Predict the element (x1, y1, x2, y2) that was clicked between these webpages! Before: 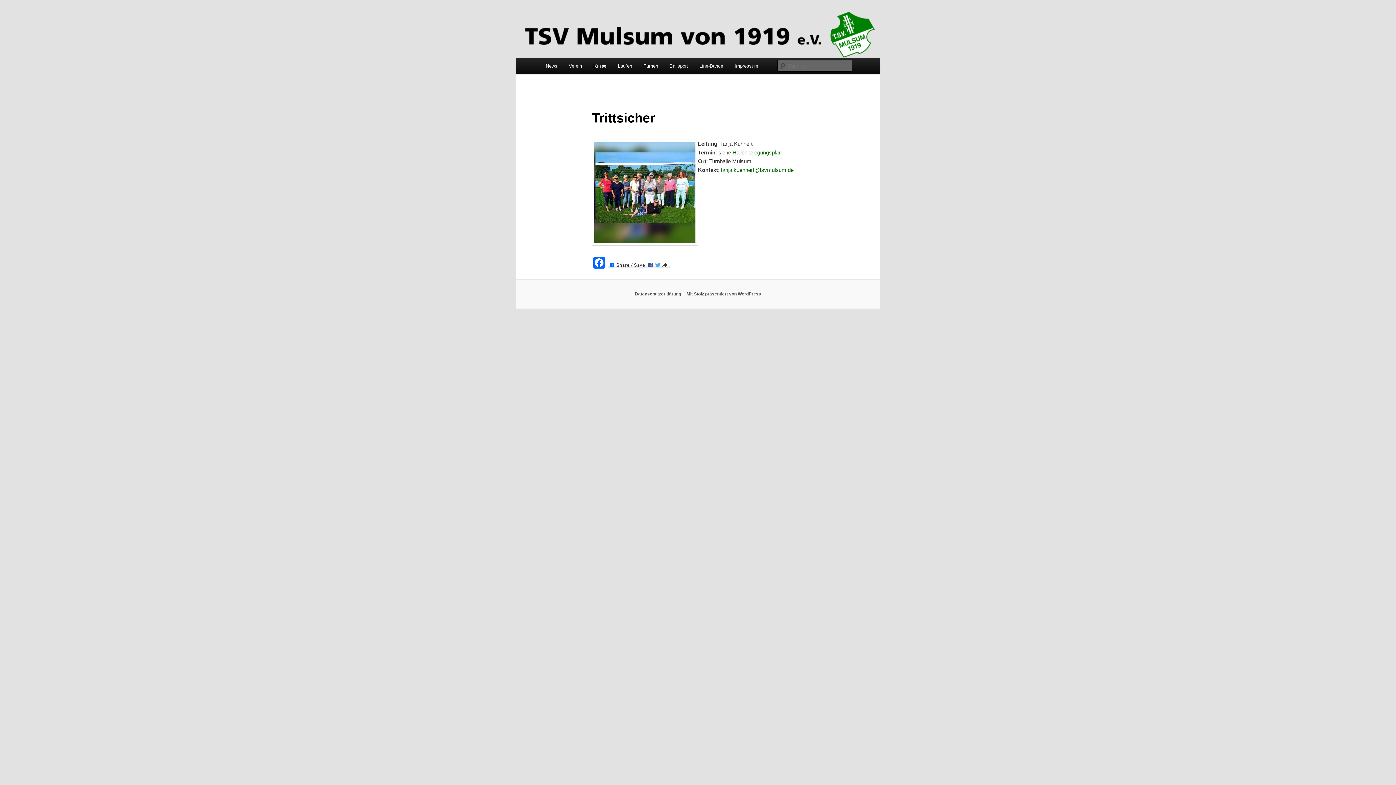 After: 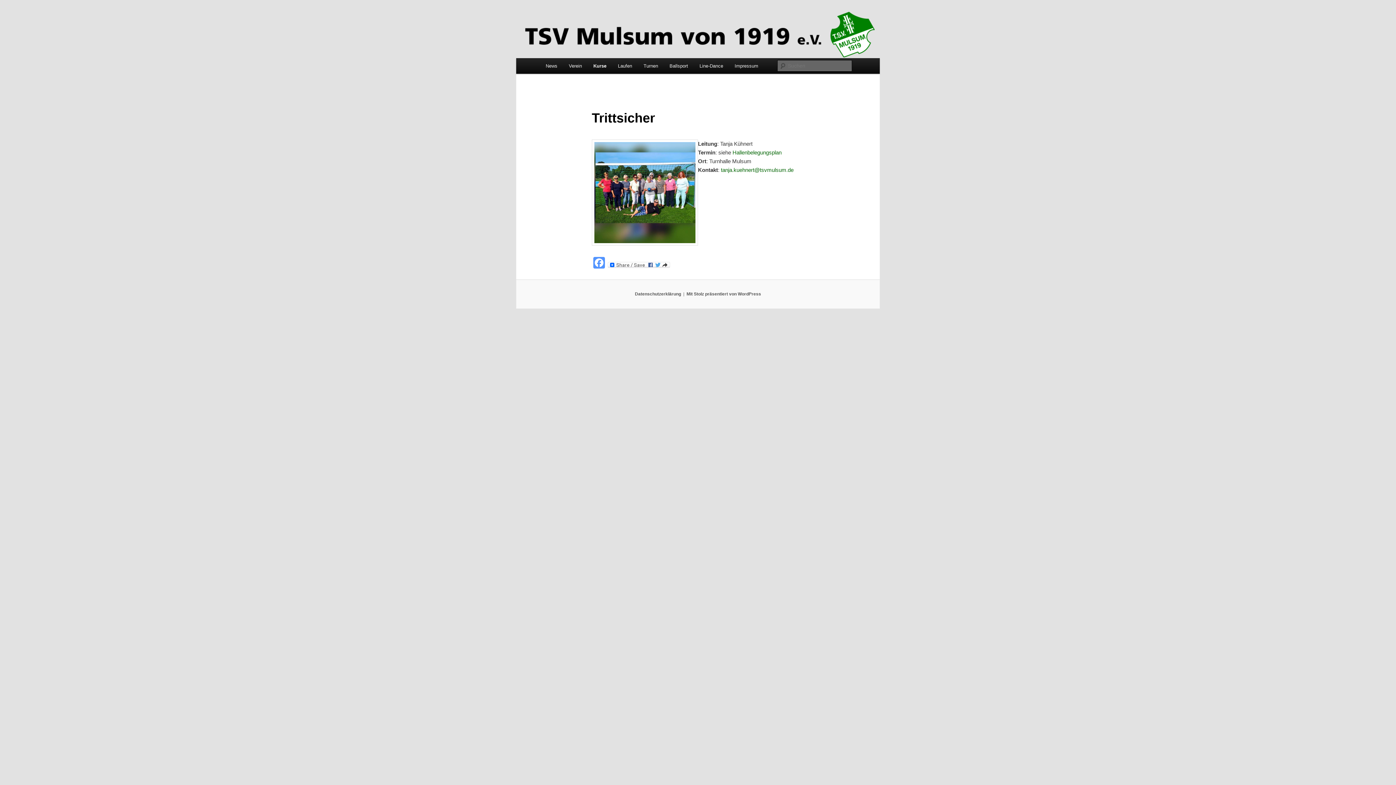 Action: bbox: (591, 257, 606, 270) label: Facebook